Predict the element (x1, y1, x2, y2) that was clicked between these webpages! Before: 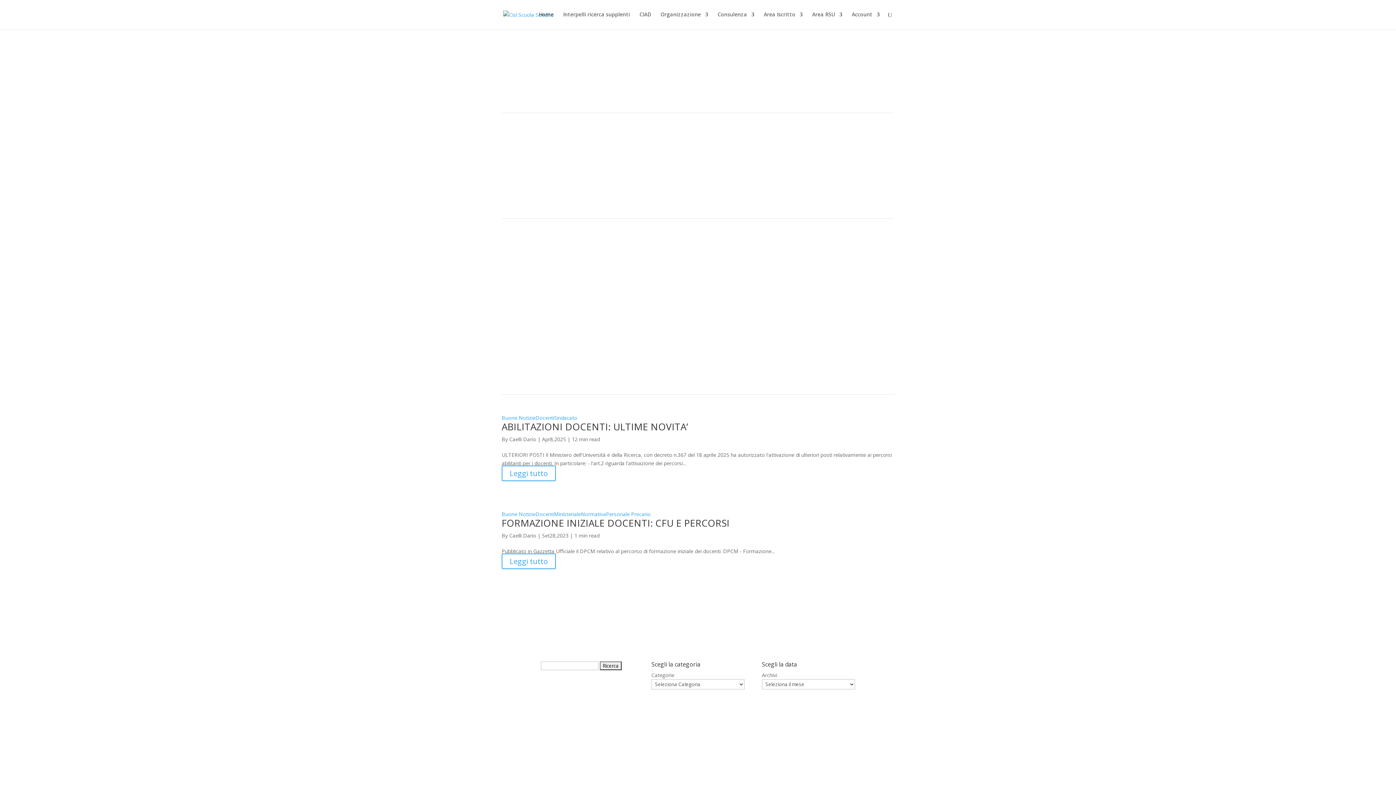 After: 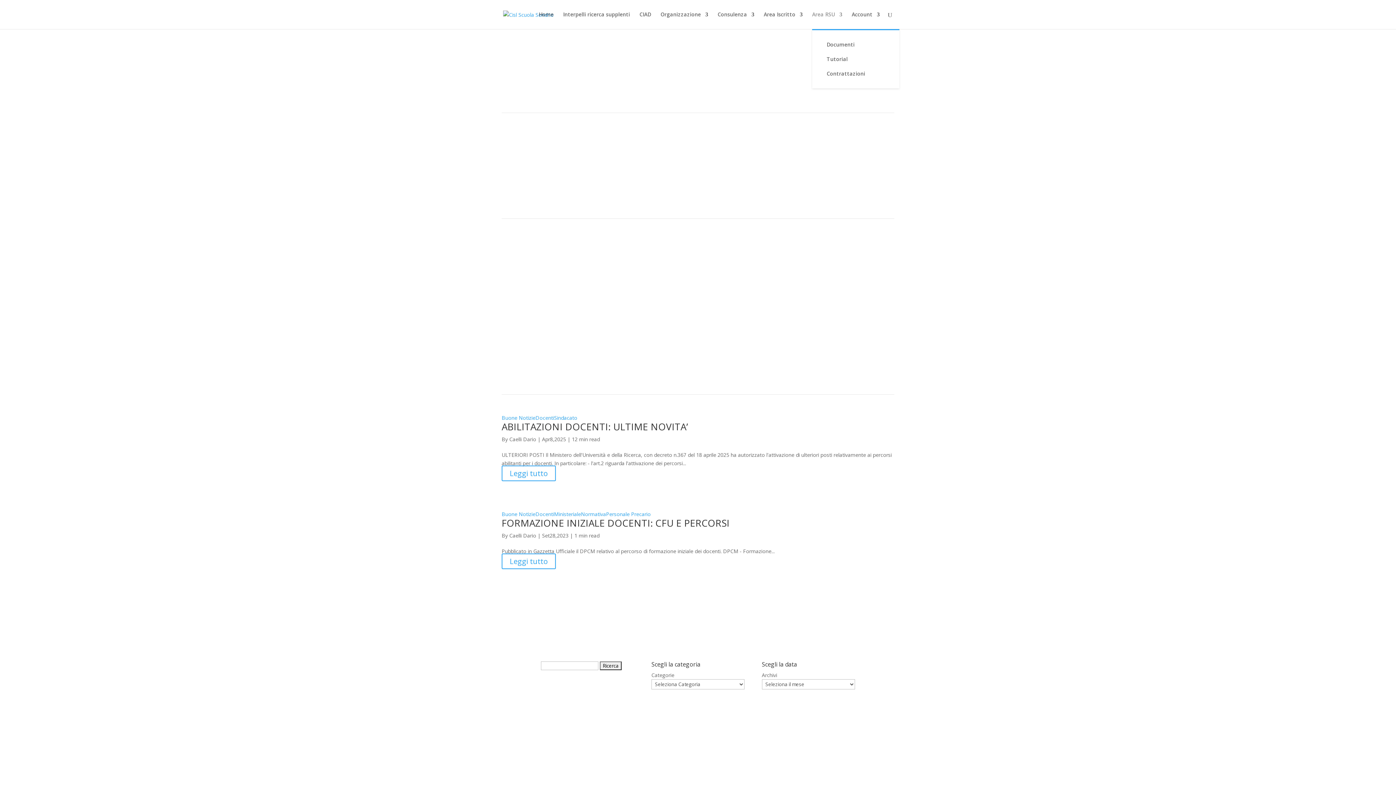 Action: bbox: (812, 12, 842, 29) label: Area RSU